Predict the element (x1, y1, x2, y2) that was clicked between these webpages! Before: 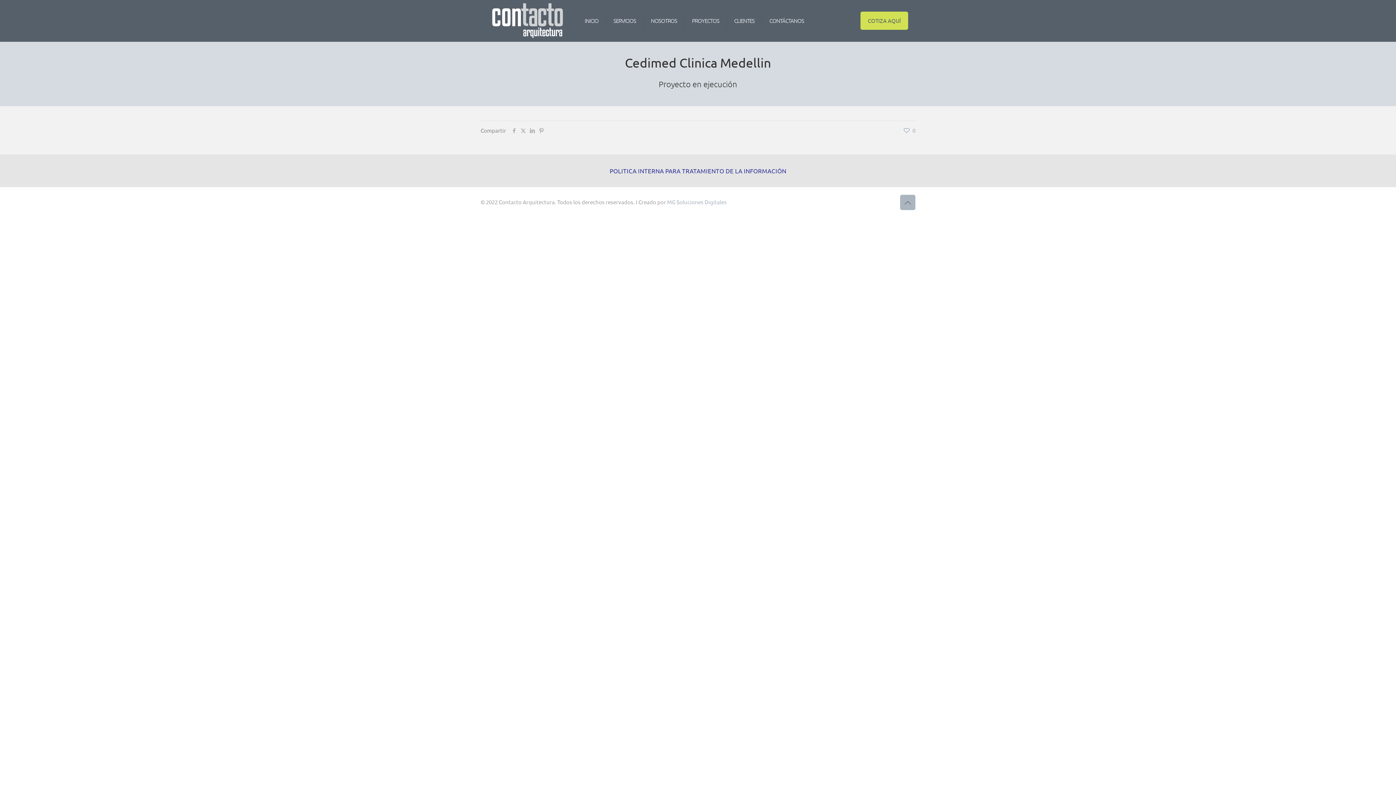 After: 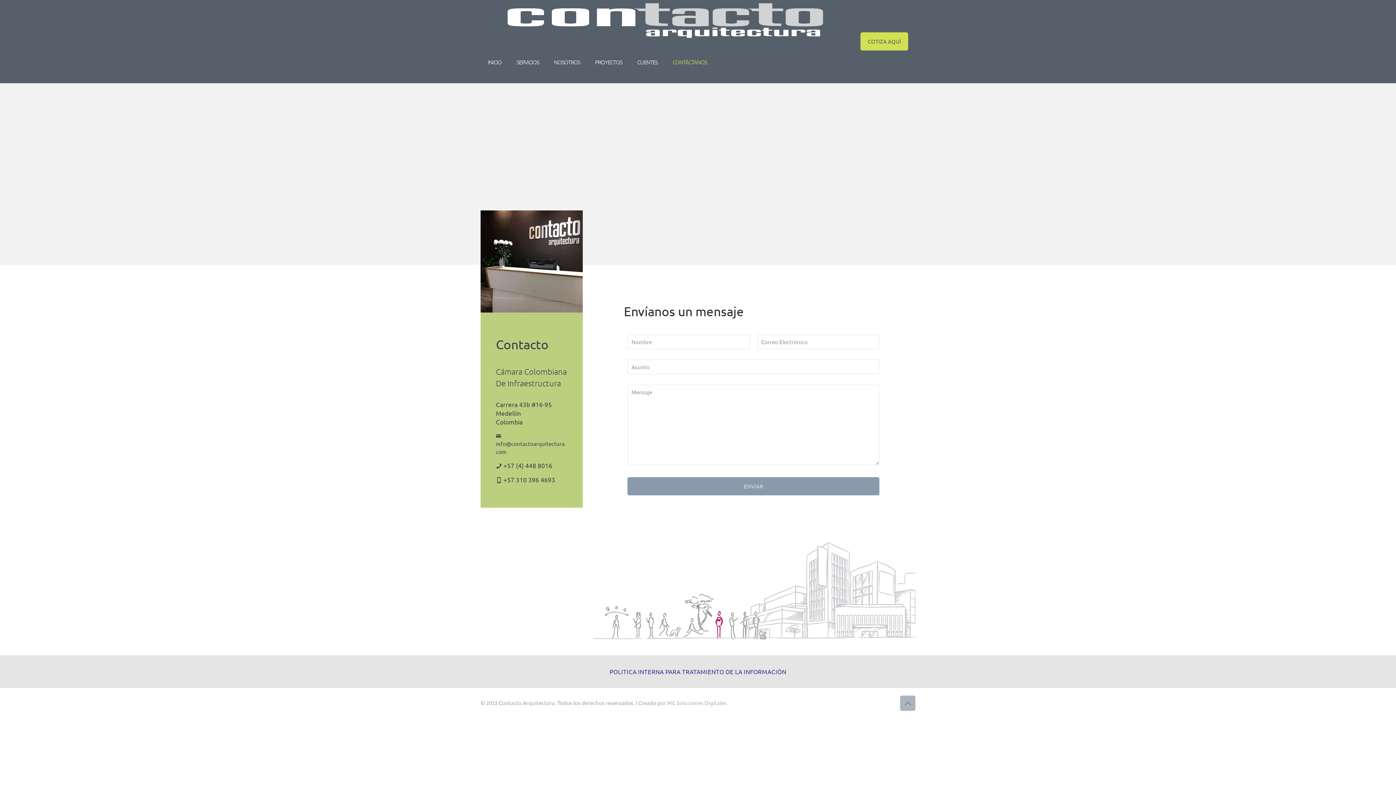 Action: label: CONTÁCTANOS bbox: (762, 0, 811, 41)